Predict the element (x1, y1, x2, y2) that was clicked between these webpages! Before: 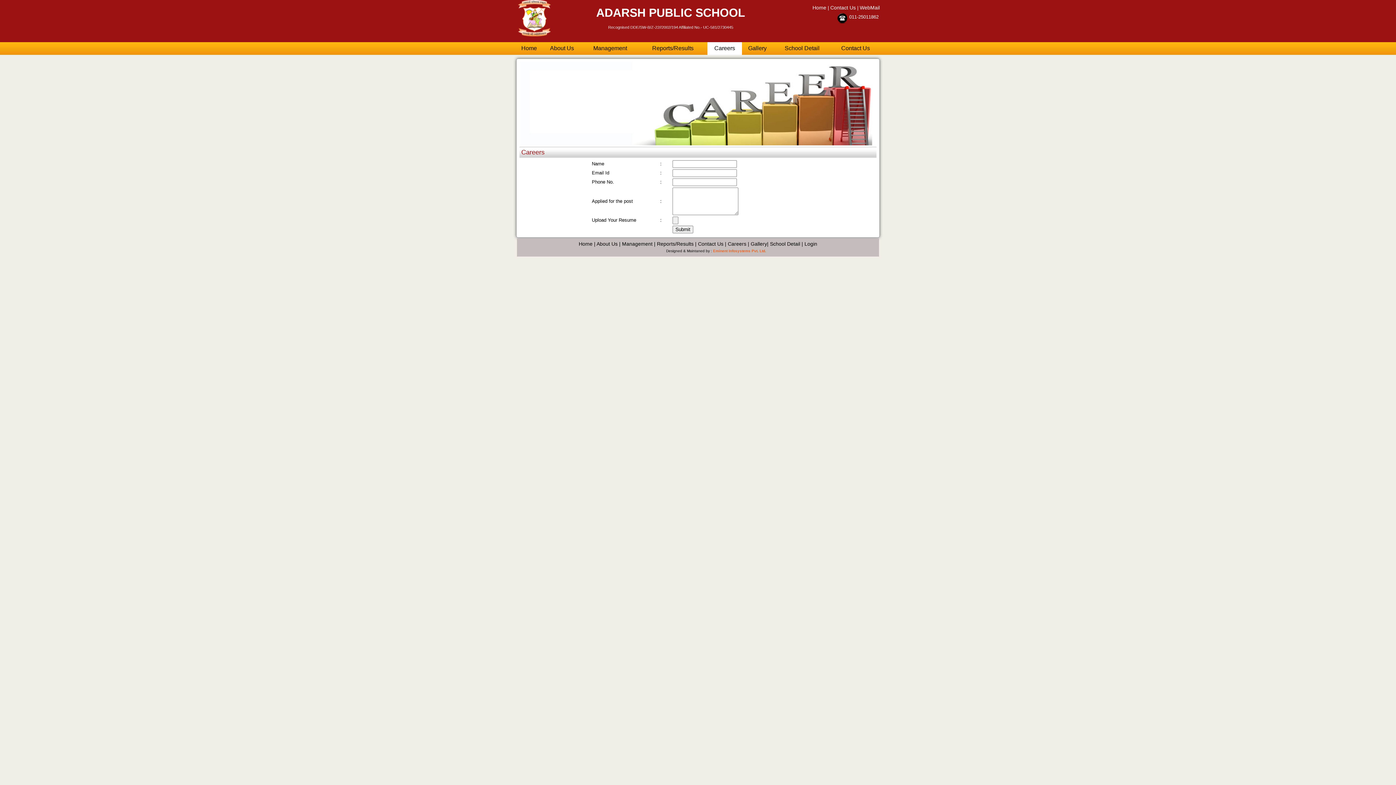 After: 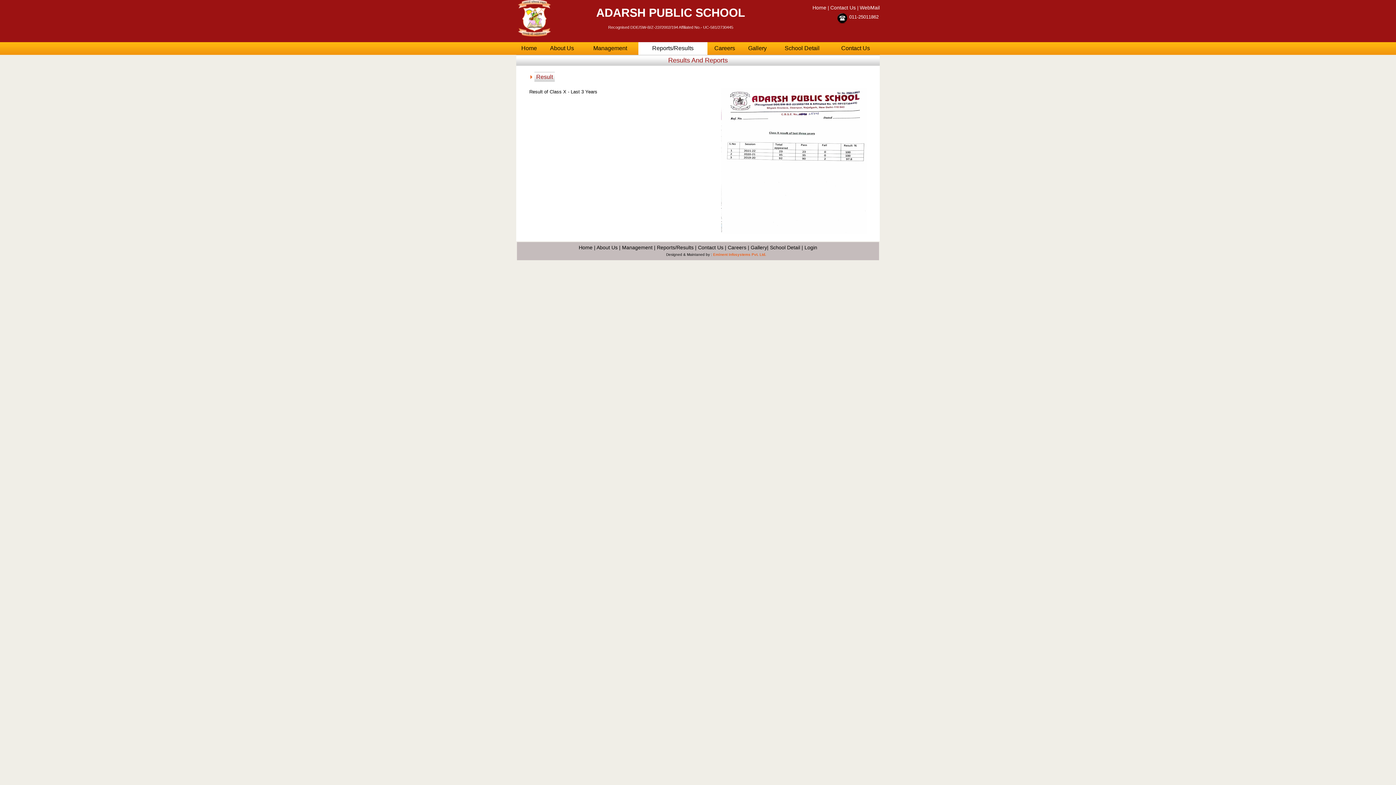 Action: label: Reports/Results bbox: (652, 45, 693, 51)